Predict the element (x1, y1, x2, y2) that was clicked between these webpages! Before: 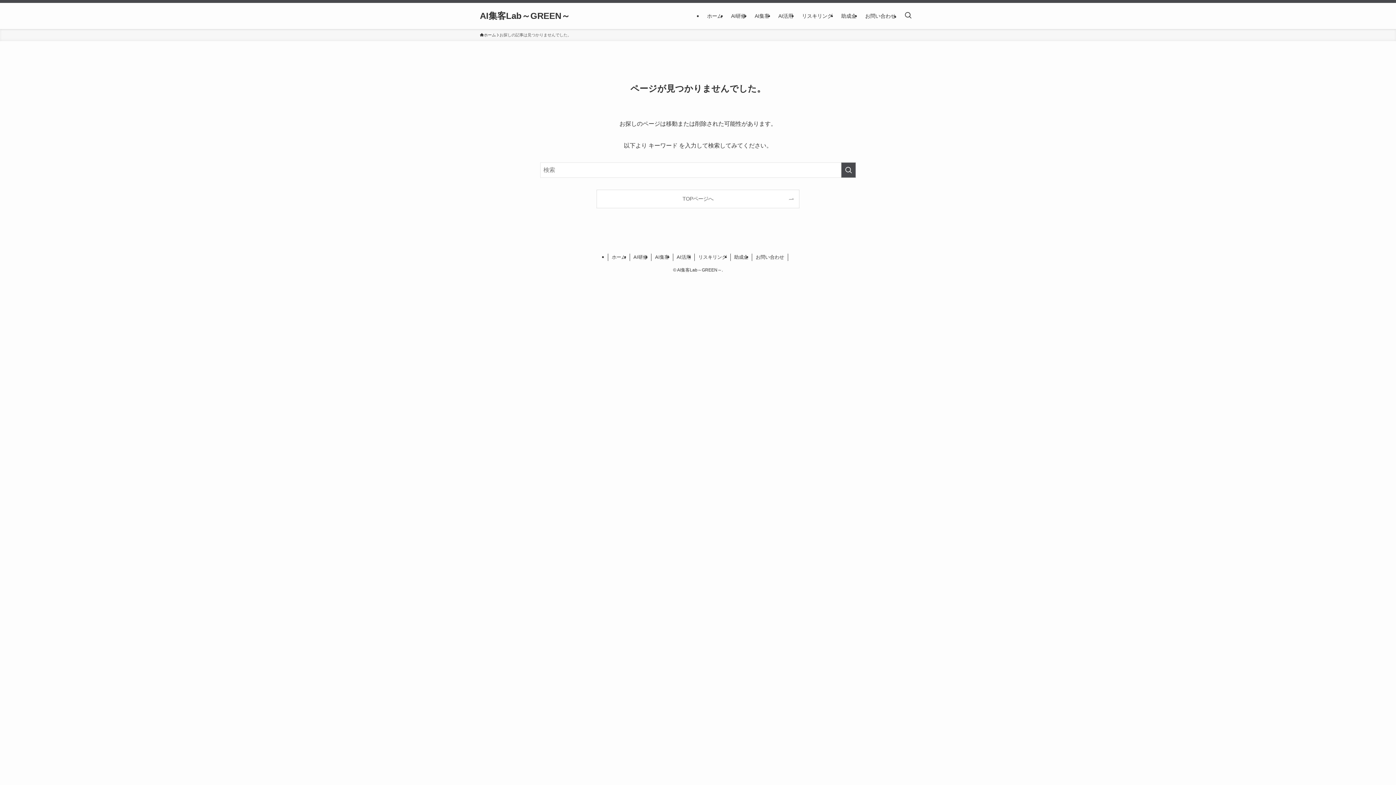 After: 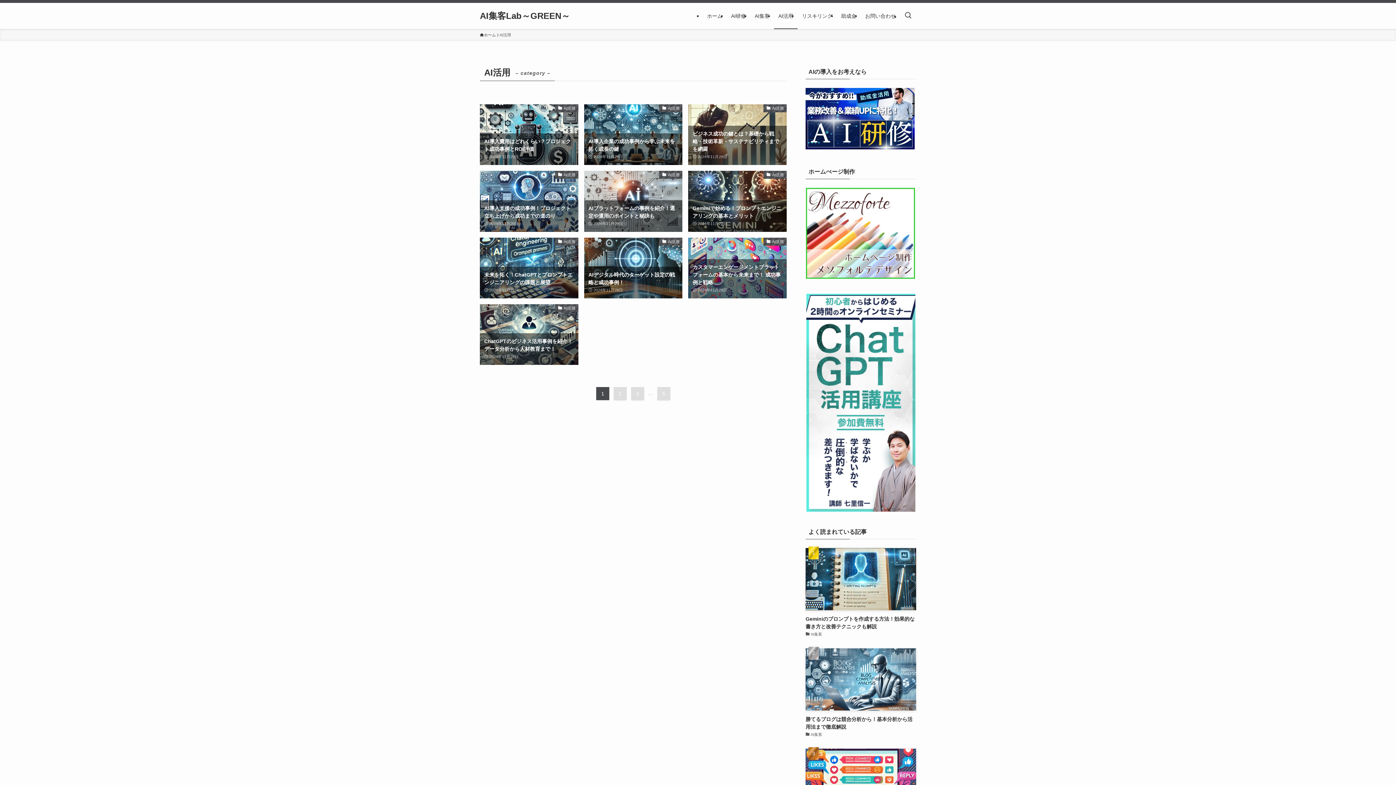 Action: label: AI活用 bbox: (673, 253, 695, 261)